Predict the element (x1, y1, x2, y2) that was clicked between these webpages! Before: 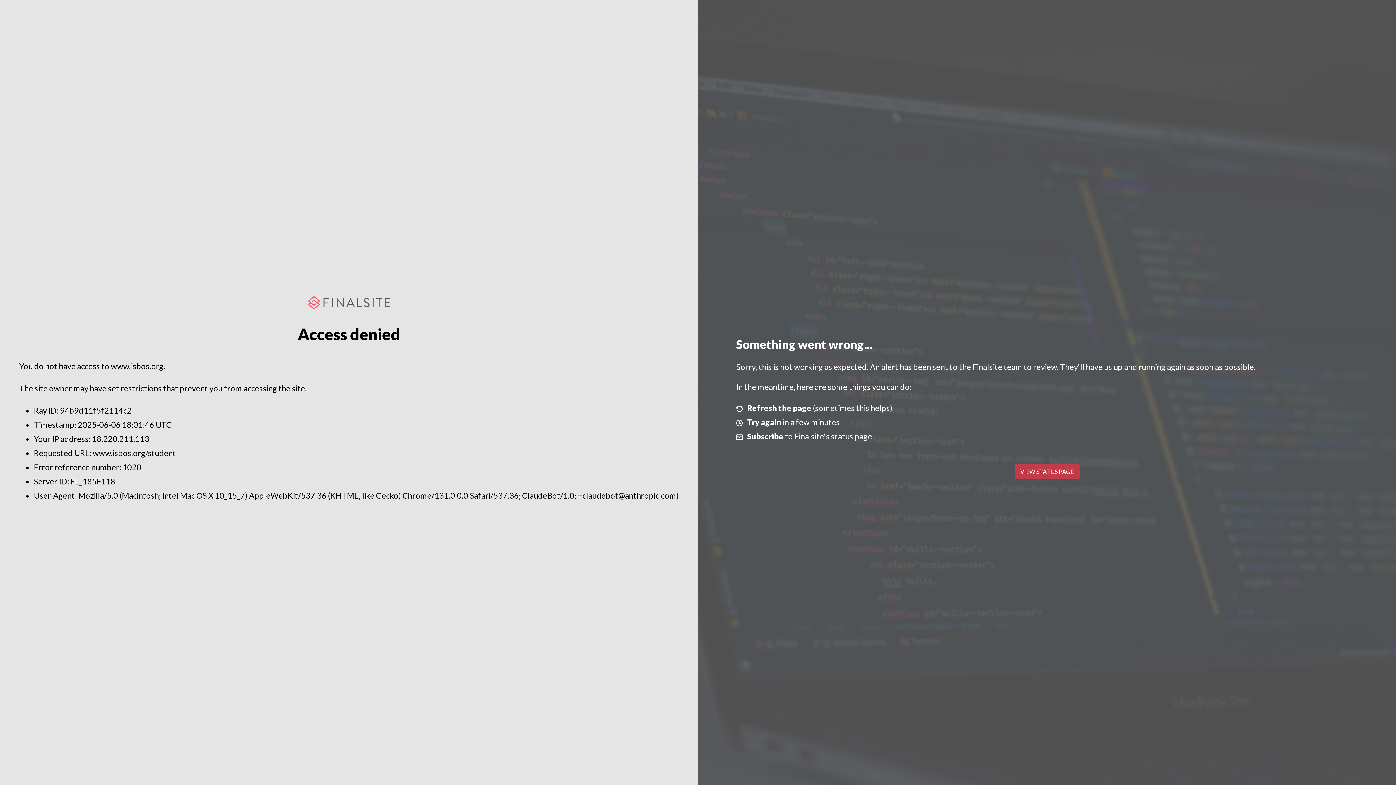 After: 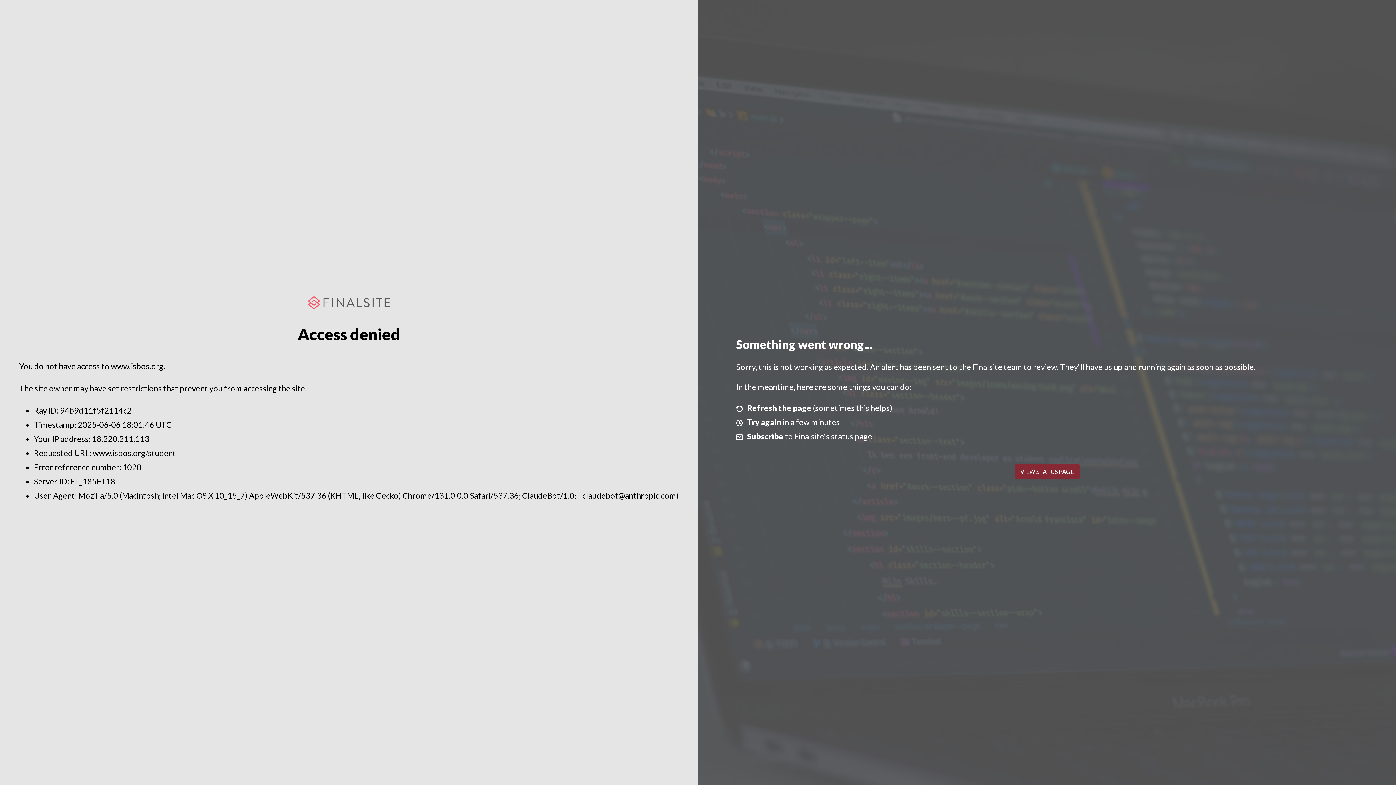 Action: bbox: (1014, 464, 1079, 479) label: VIEW STATUS PAGE